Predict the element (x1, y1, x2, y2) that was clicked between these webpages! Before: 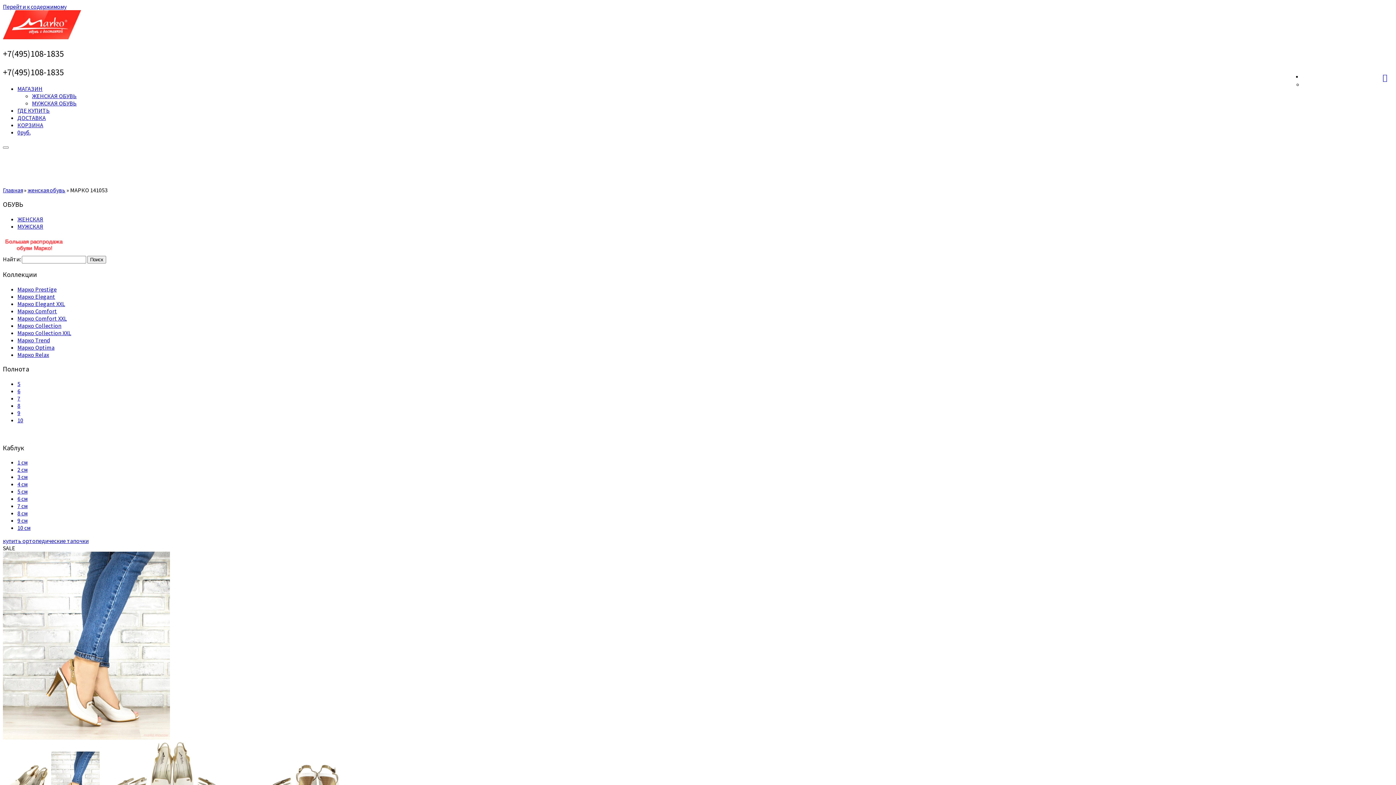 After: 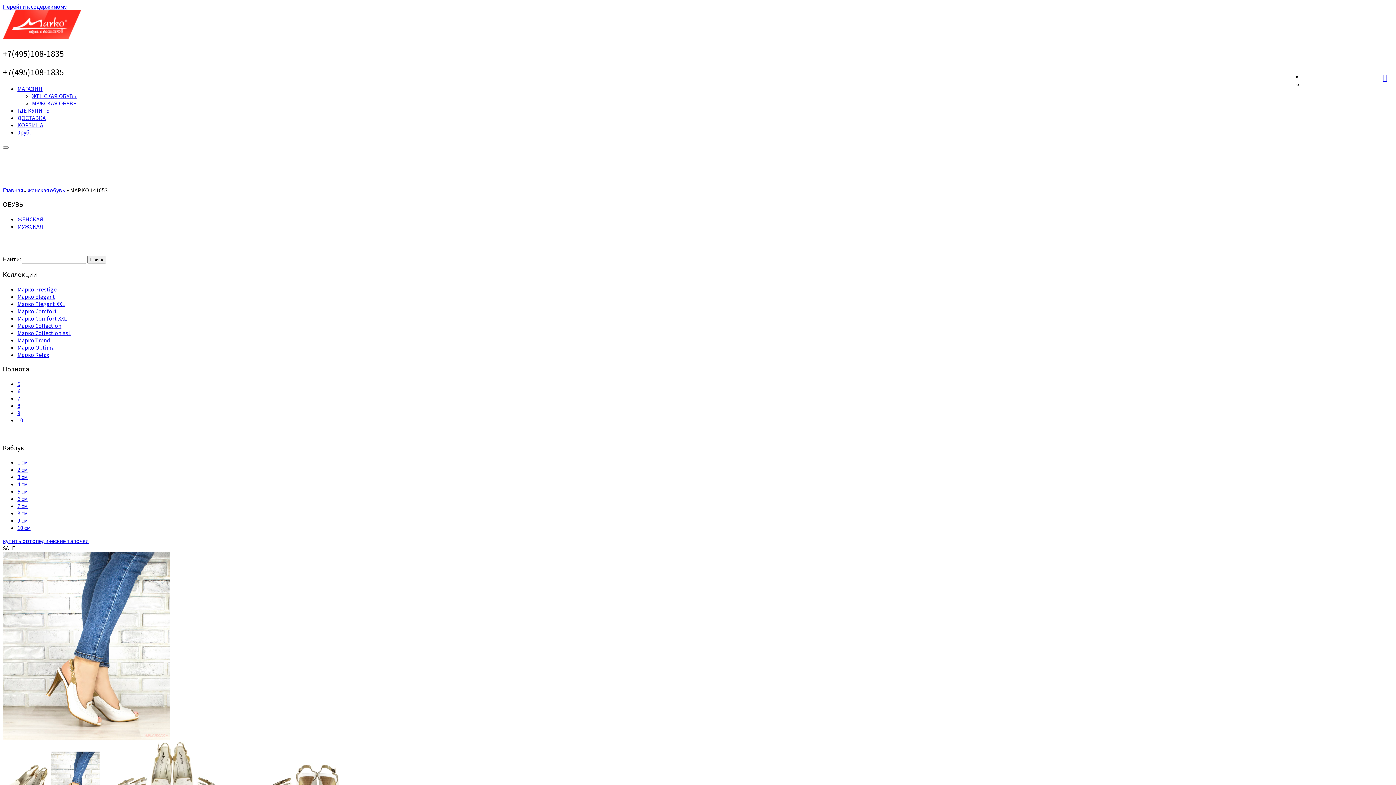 Action: bbox: (17, 114, 45, 121) label: ДОСТАВКА